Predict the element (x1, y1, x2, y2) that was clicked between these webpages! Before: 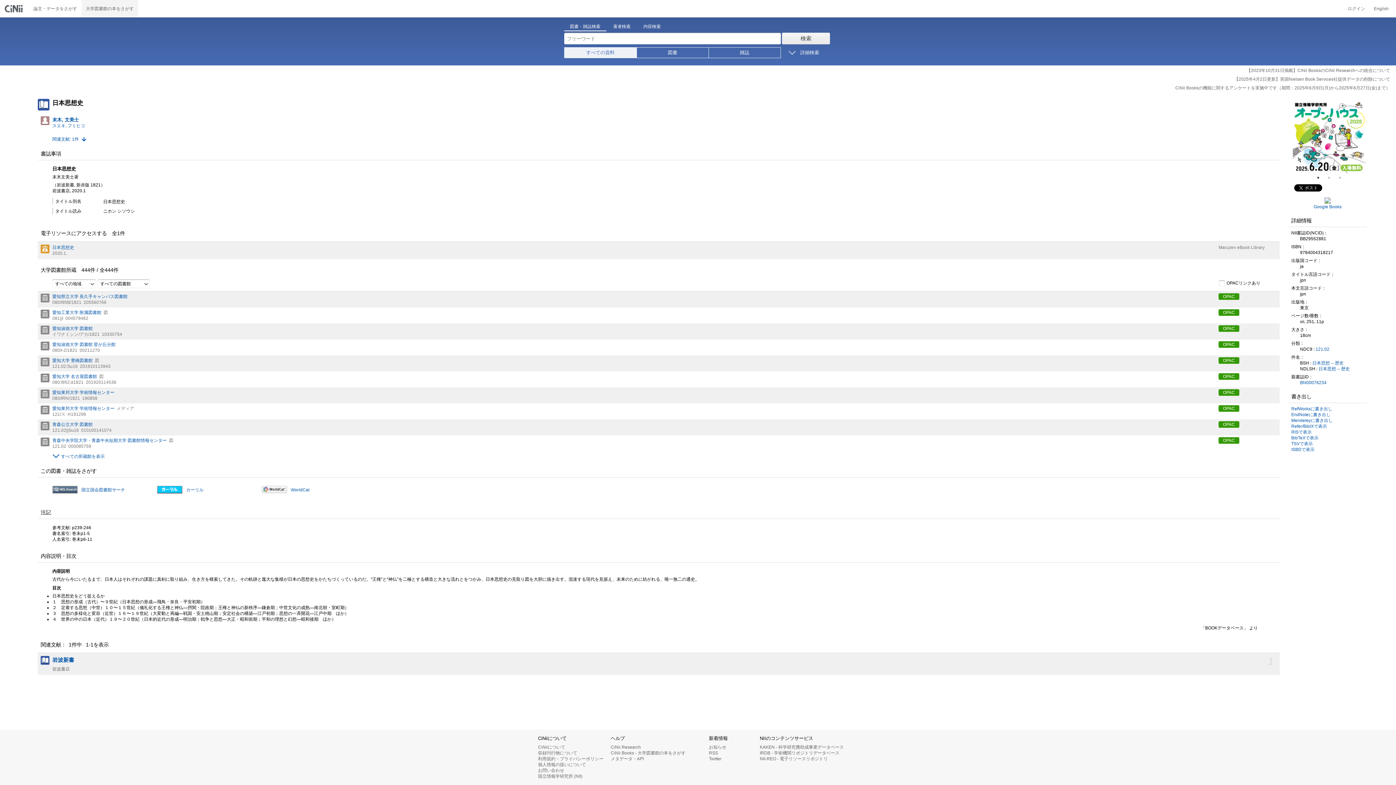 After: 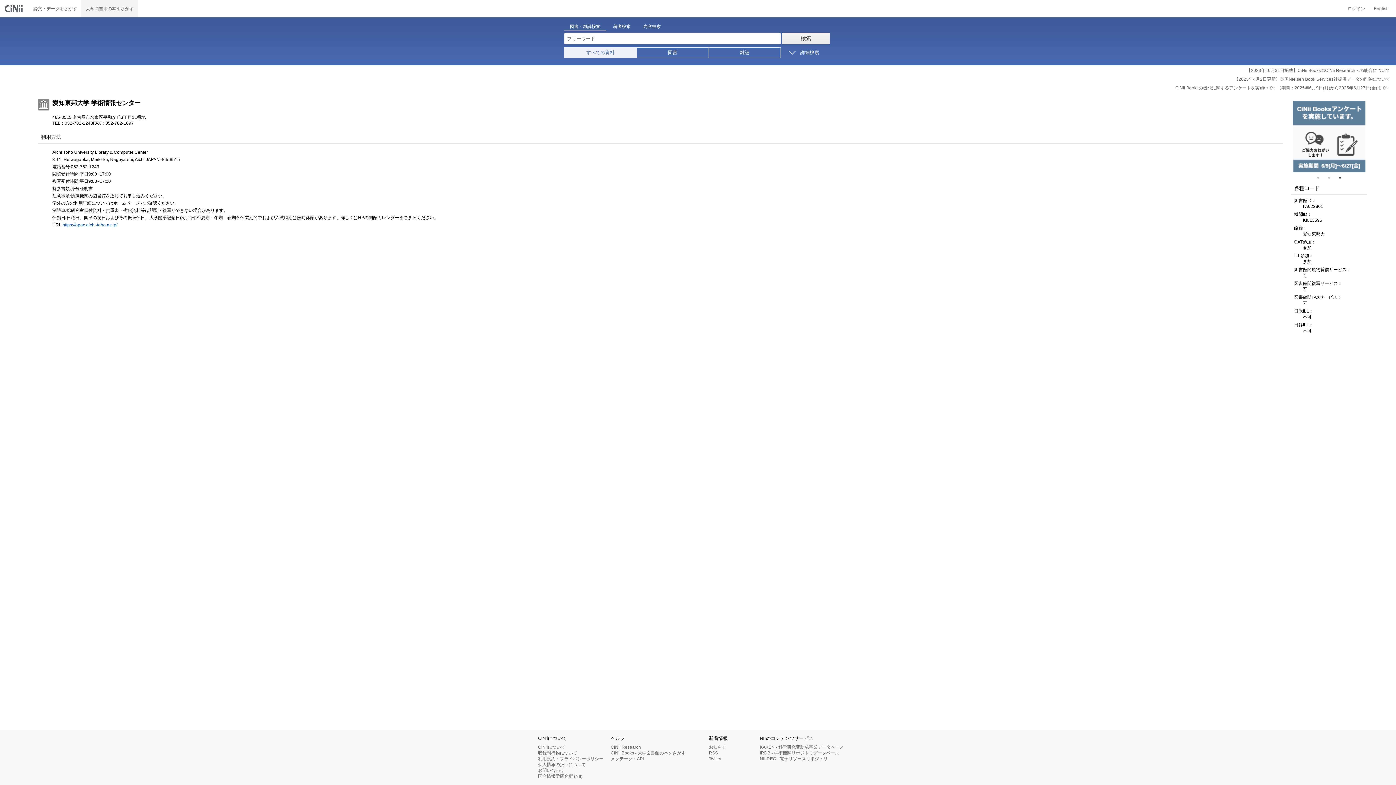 Action: label: 愛知東邦大学 学術情報センター bbox: (52, 406, 114, 411)